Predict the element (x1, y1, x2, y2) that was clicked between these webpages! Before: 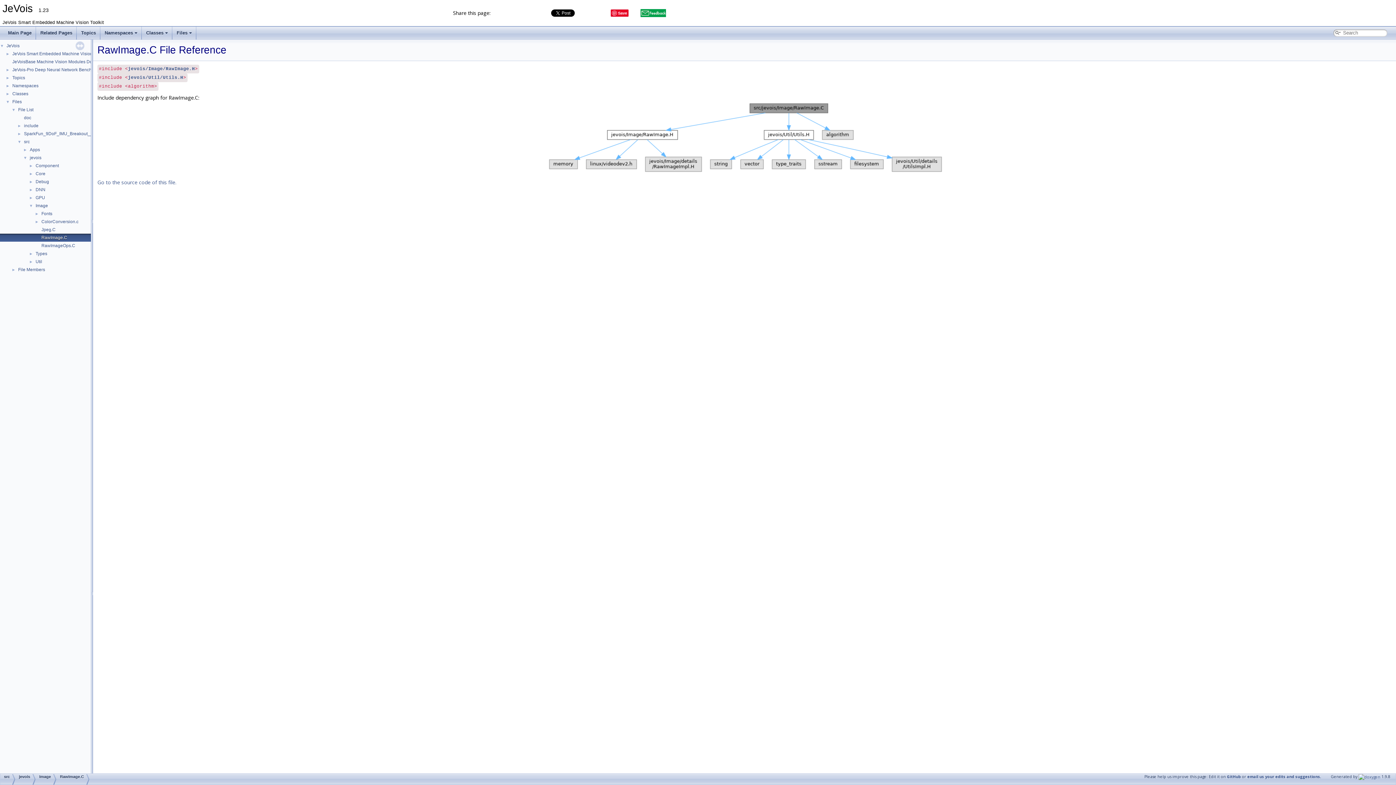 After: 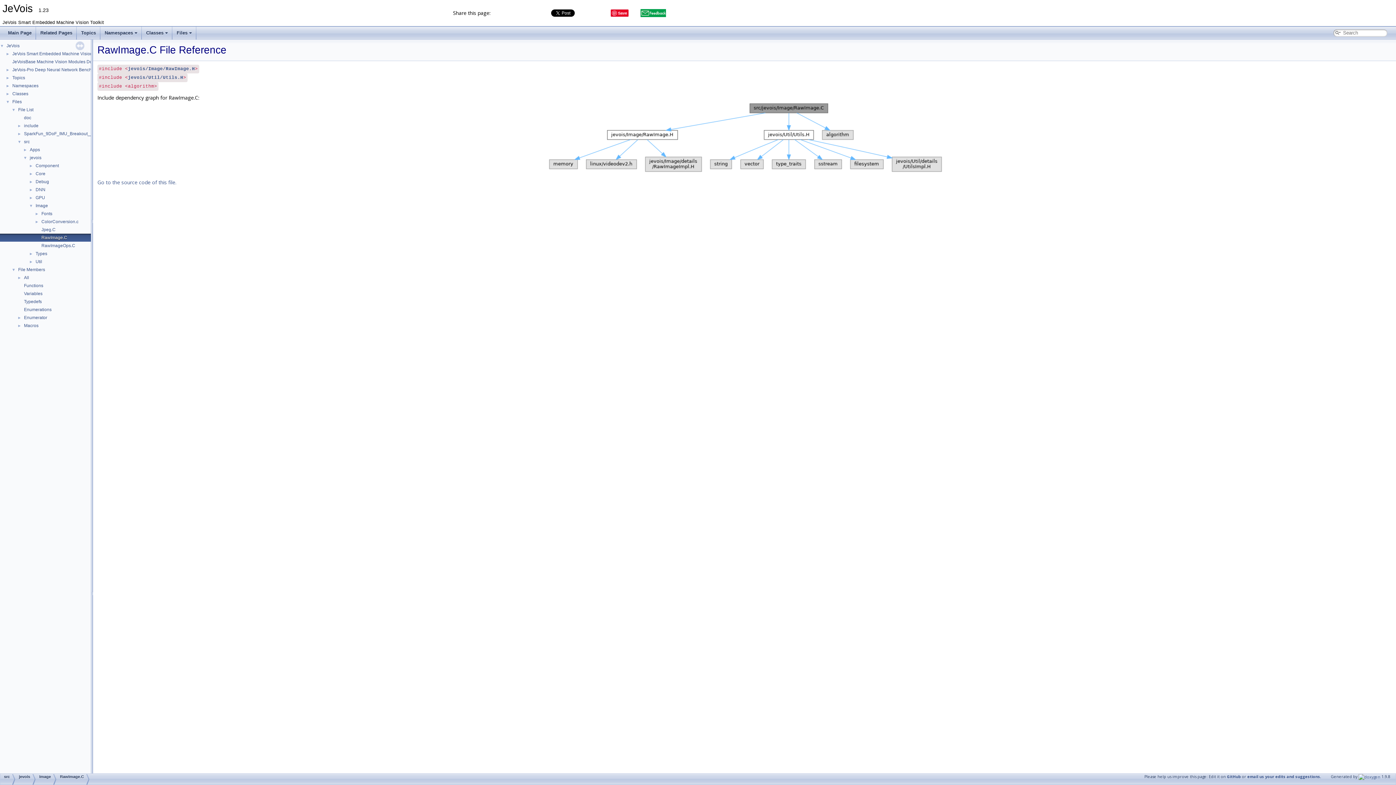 Action: bbox: (0, 265, 17, 272) label: ►